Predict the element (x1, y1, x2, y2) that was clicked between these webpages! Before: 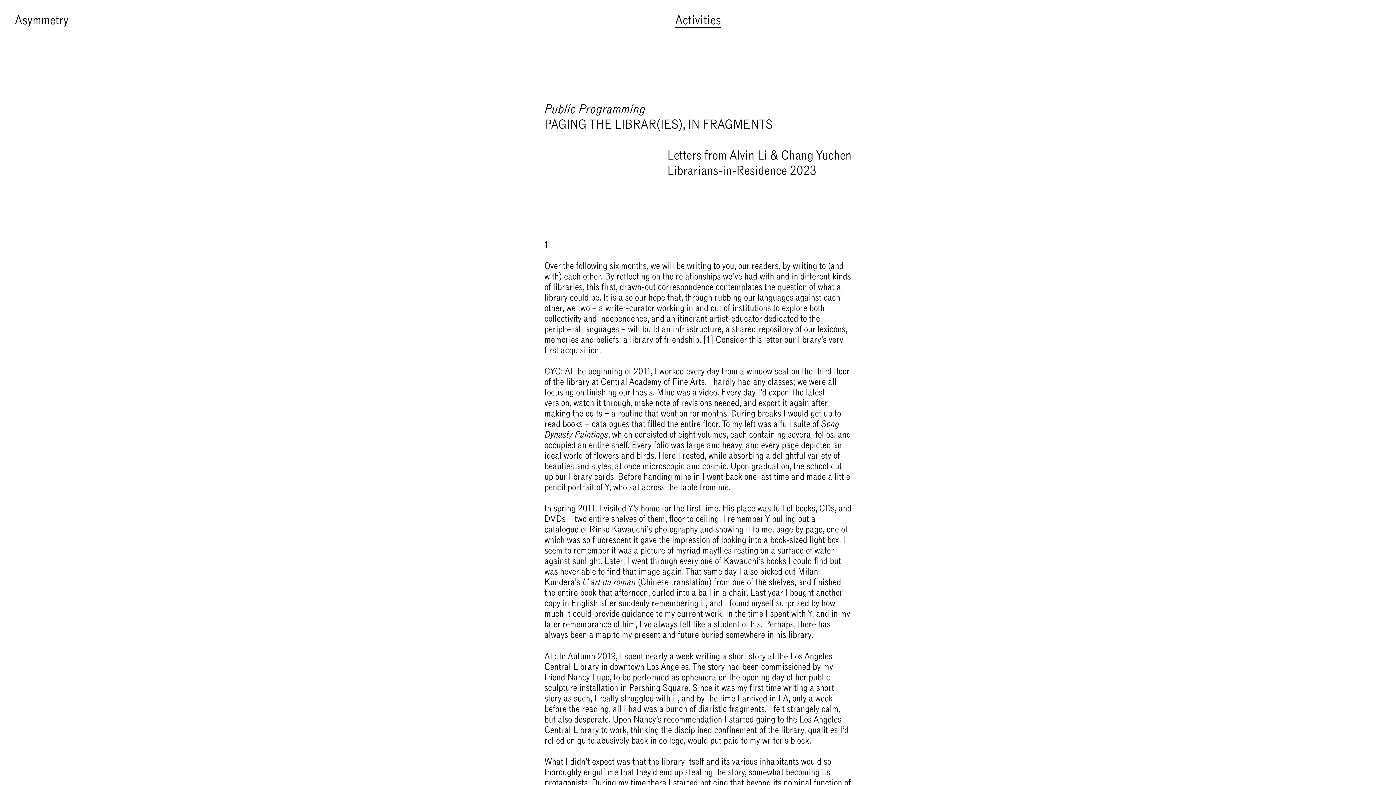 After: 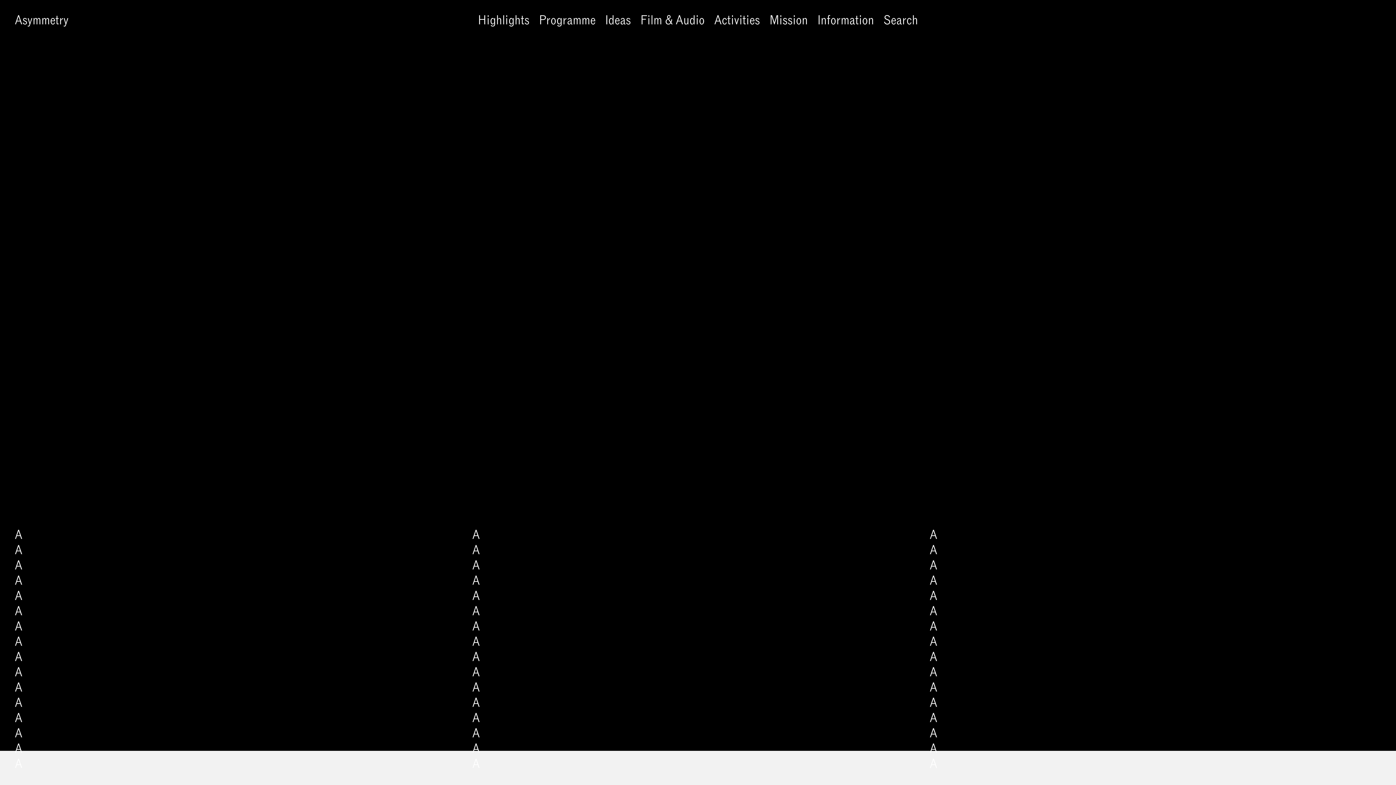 Action: bbox: (14, 10, 68, 26) label: Asymmetry